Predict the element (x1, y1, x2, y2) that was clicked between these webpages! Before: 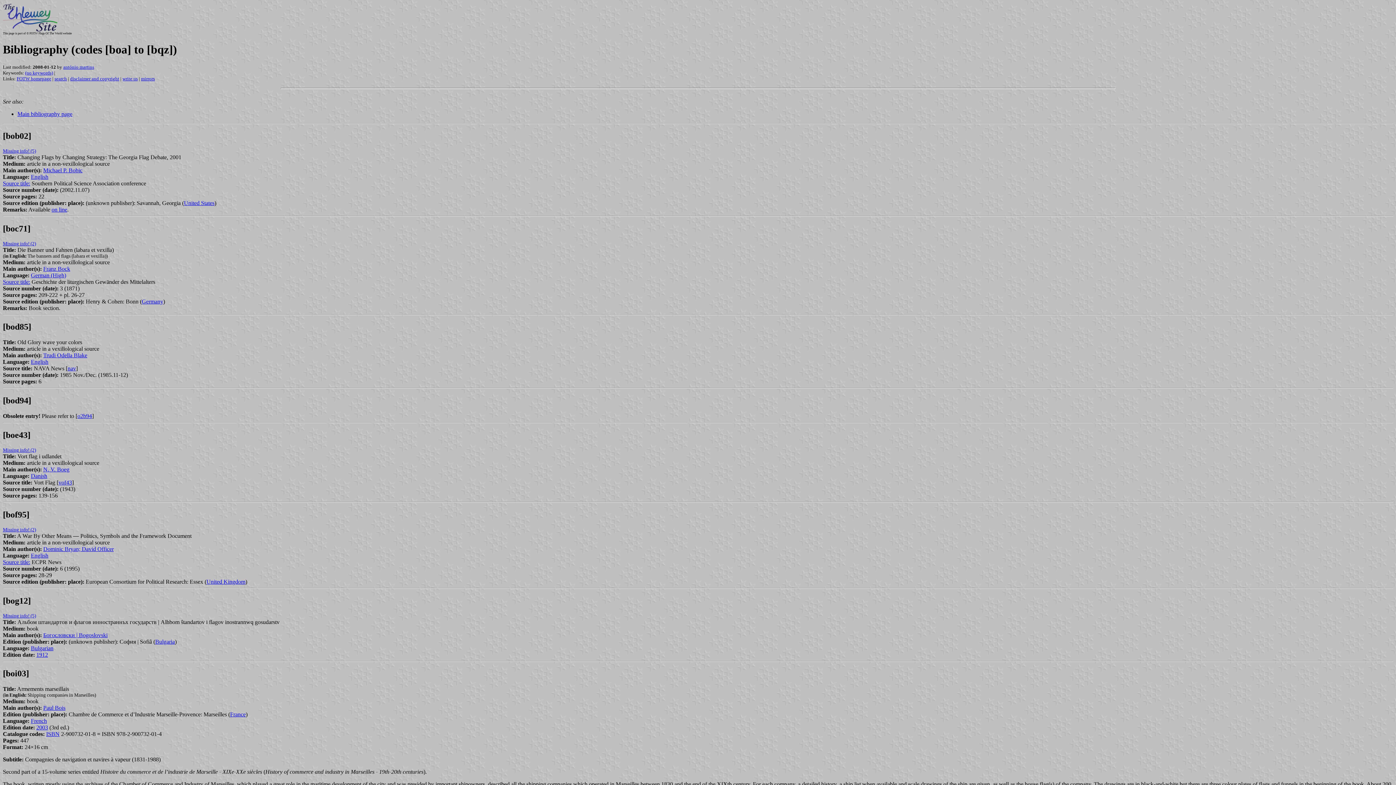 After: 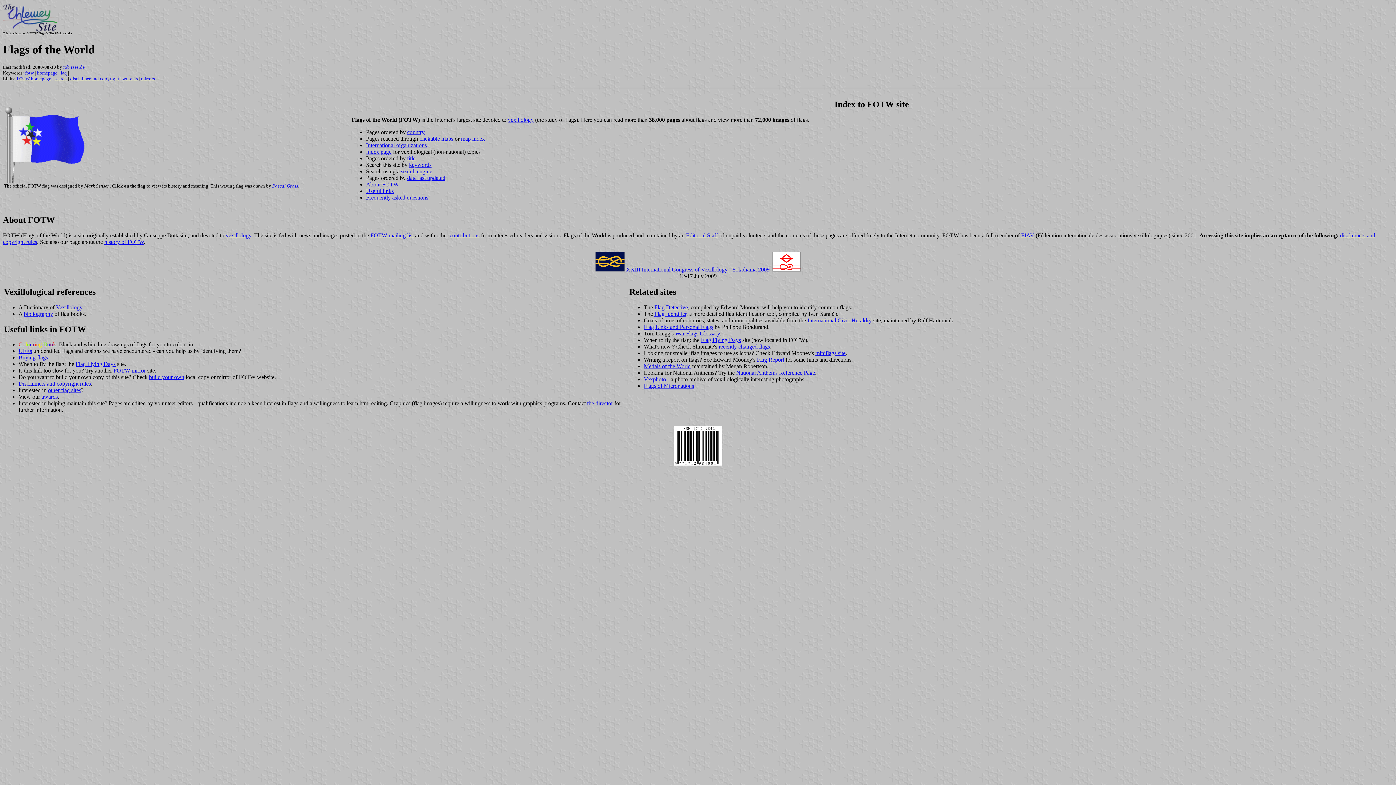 Action: bbox: (16, 75, 51, 81) label: FOTW homepage